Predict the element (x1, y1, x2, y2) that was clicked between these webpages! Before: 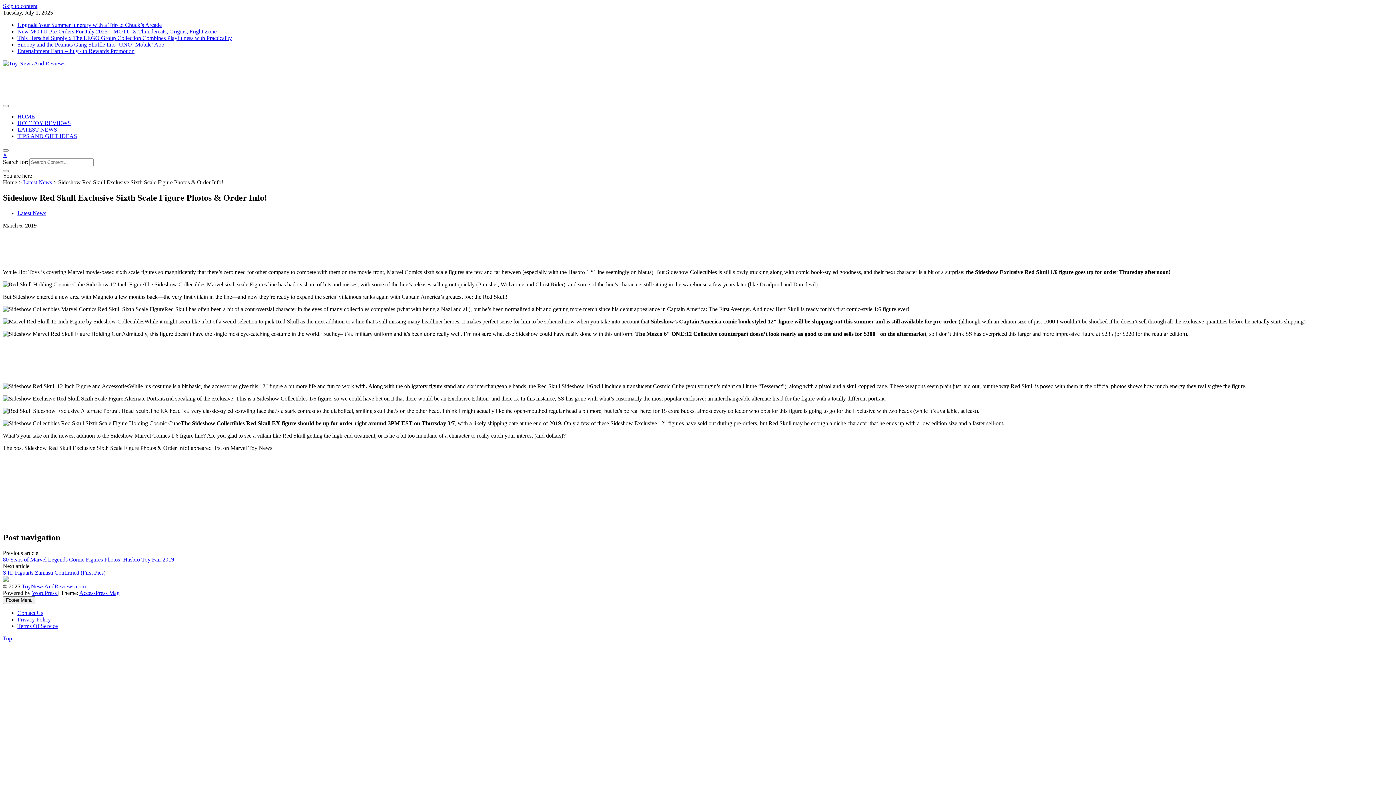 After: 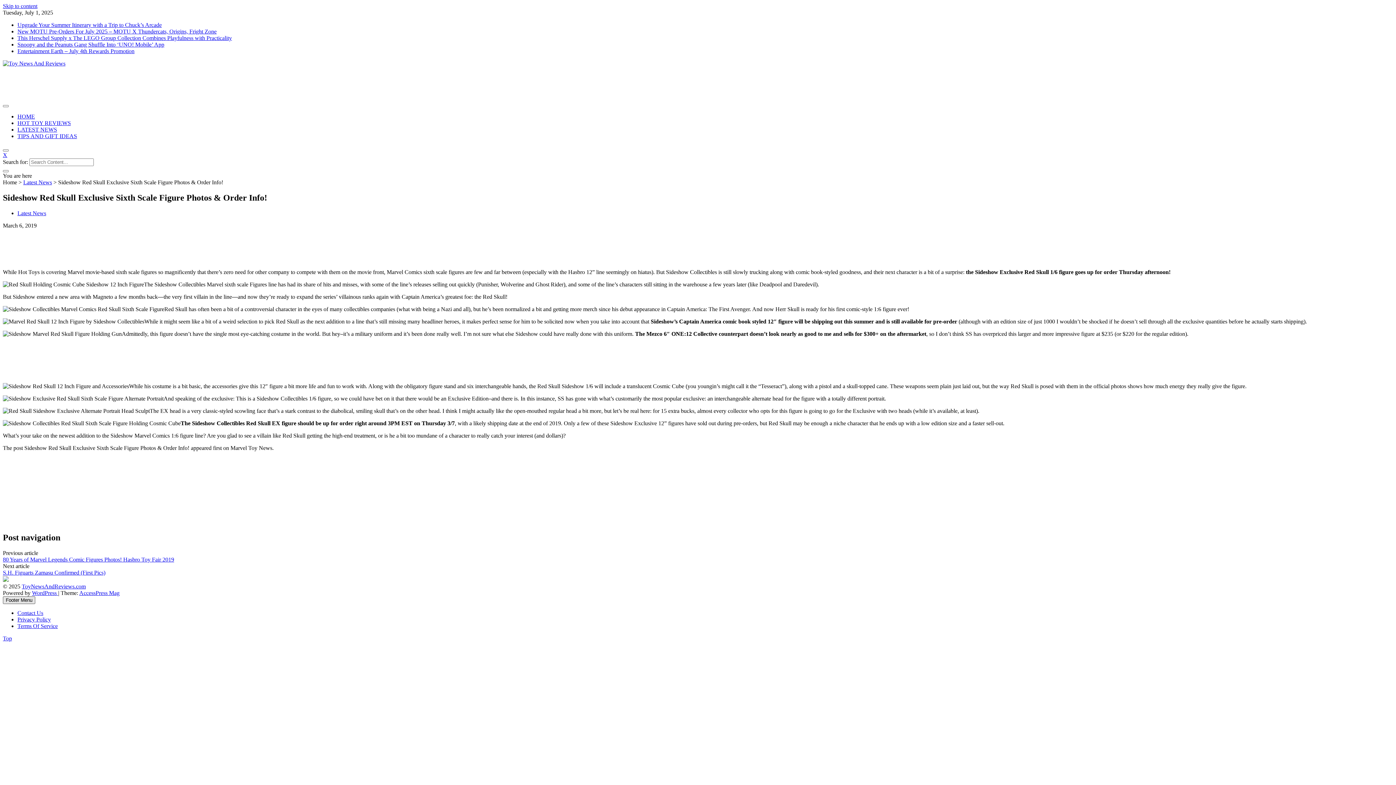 Action: label: Footer Menu bbox: (2, 596, 35, 604)